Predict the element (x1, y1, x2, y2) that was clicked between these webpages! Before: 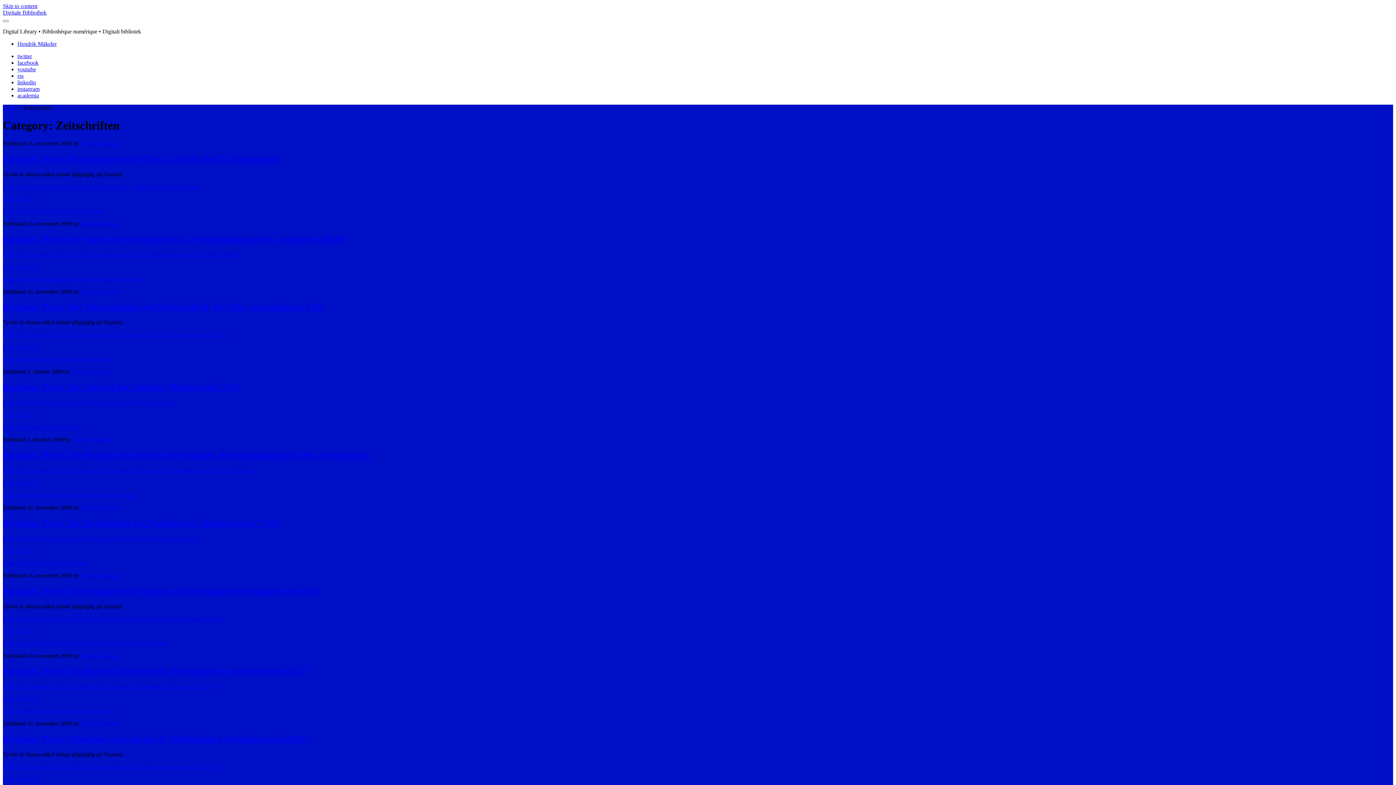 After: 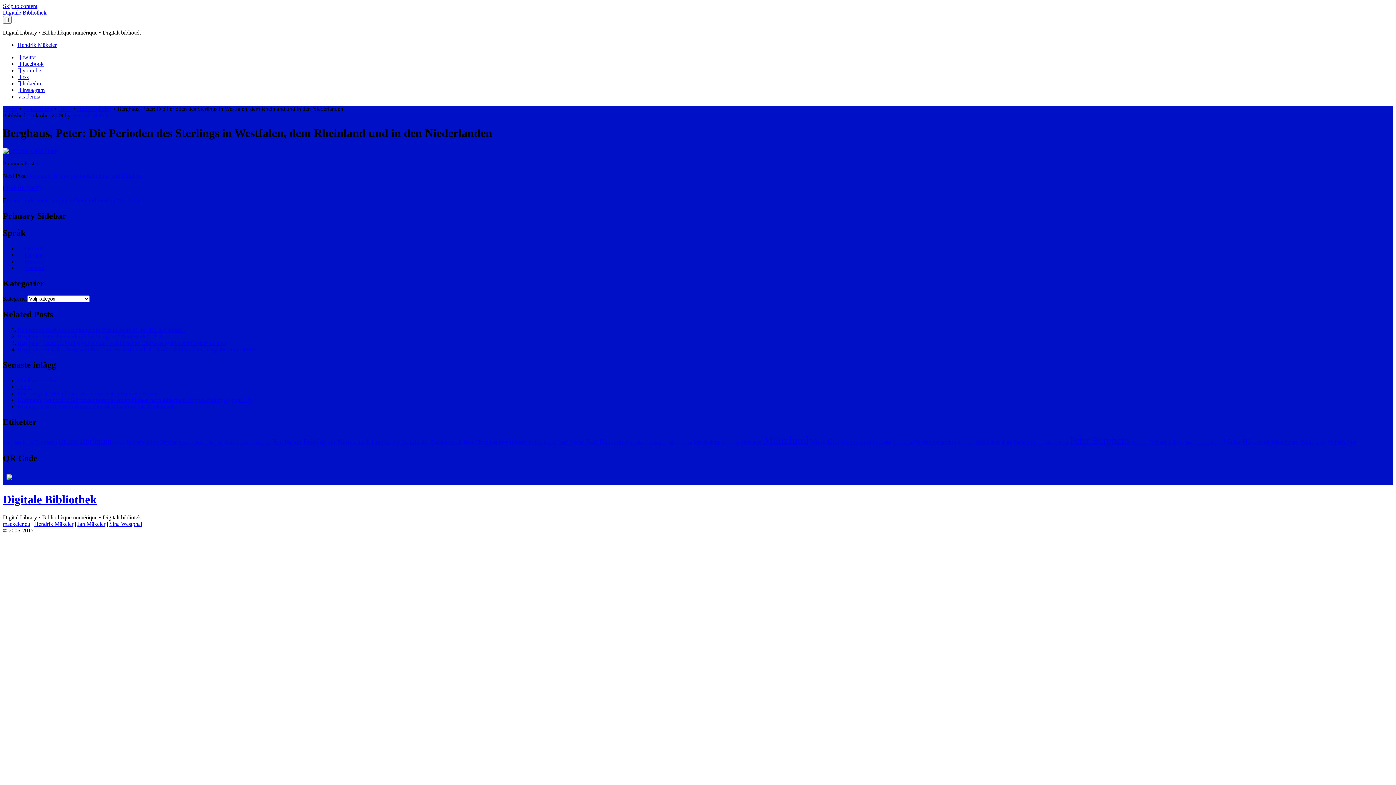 Action: bbox: (2, 450, 370, 460) label: Berghaus, Peter: Die Perioden des Sterlings in Westfalen, dem Rheinland und in den Niederlanden